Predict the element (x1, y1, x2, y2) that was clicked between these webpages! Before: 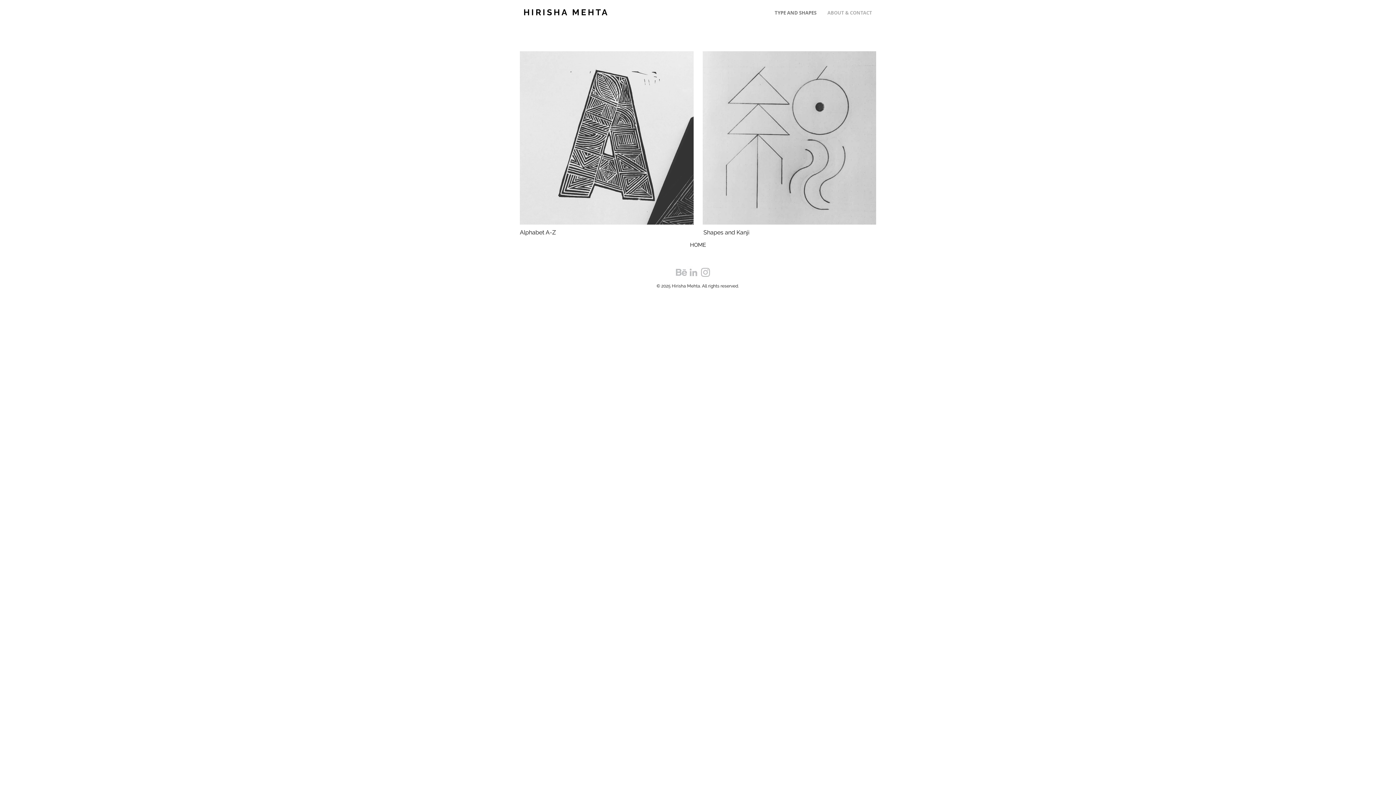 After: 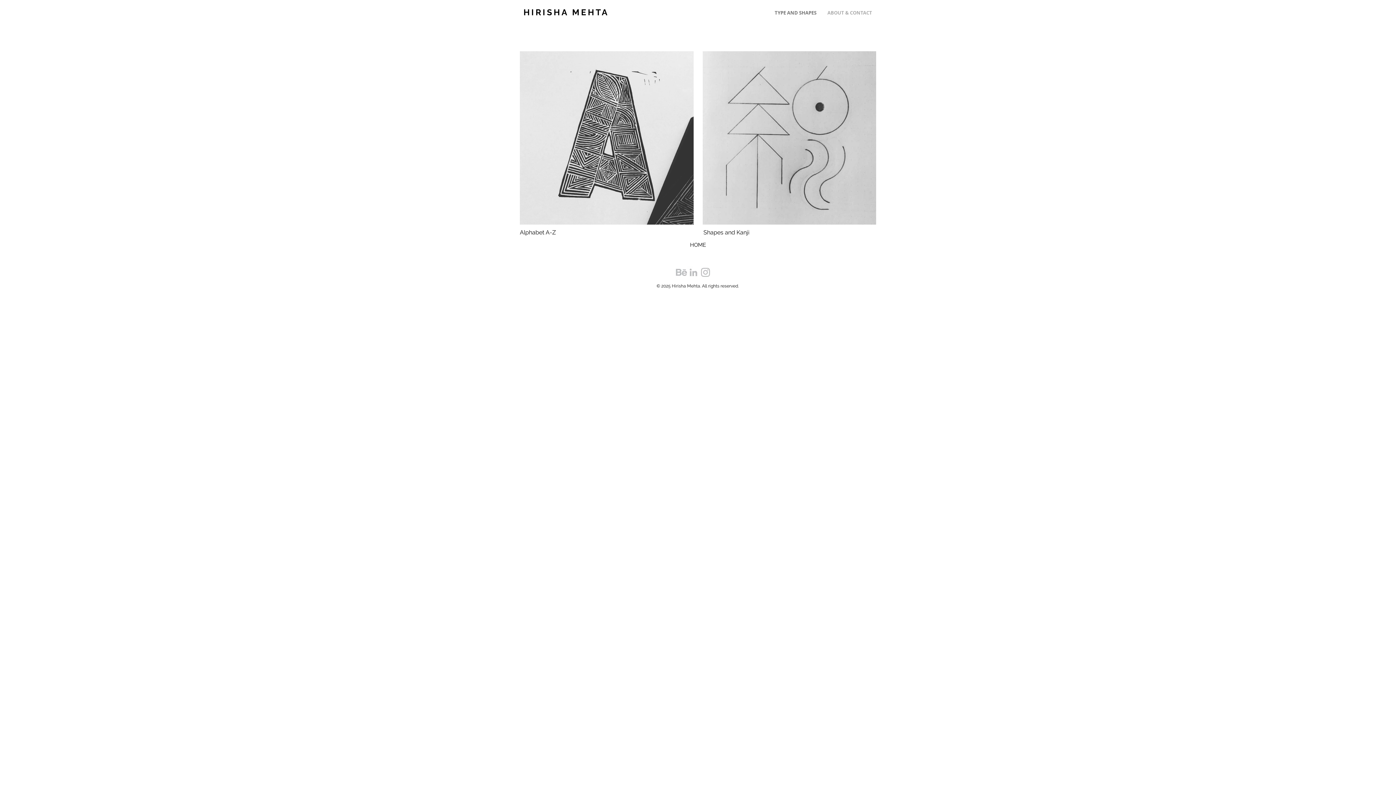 Action: bbox: (675, 266, 687, 278) label: Behance